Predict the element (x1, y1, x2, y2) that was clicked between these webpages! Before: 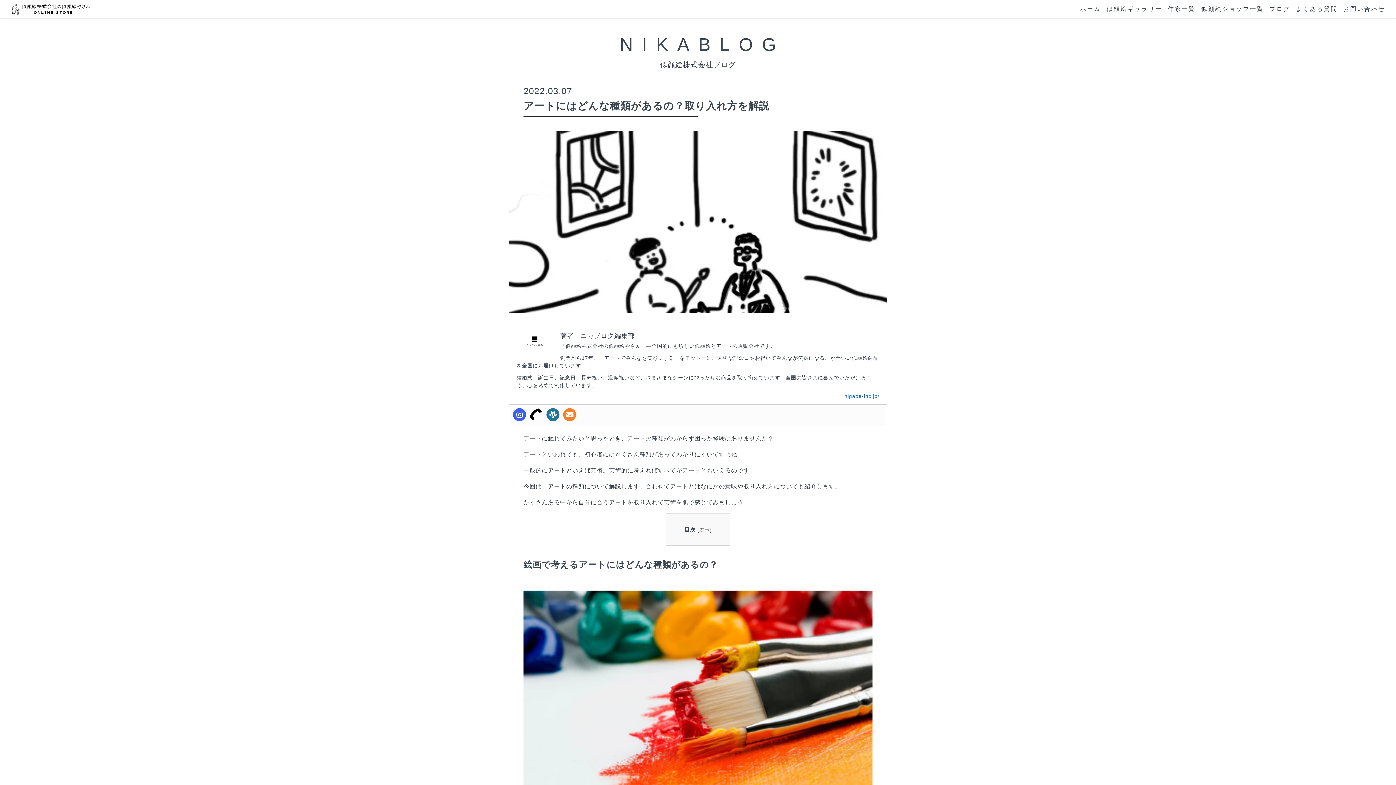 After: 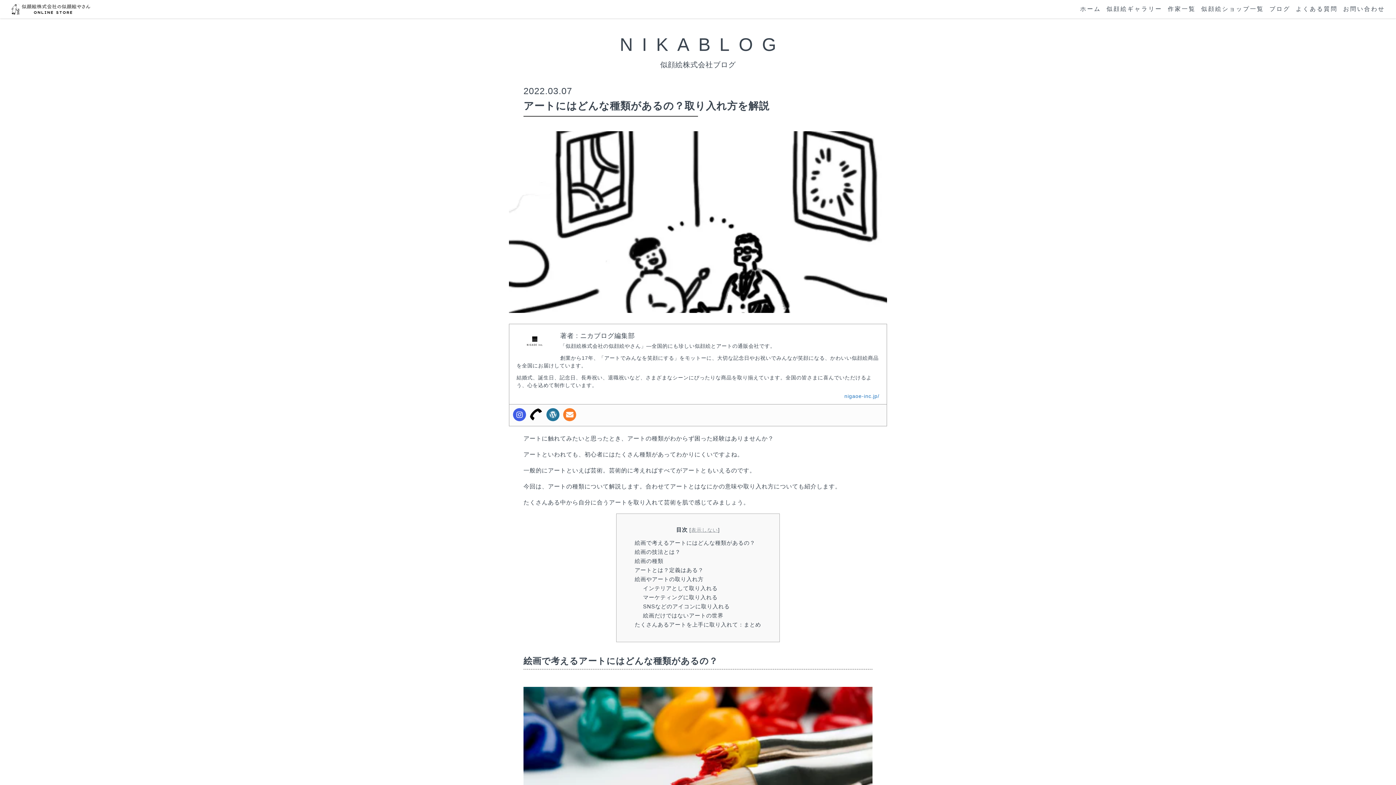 Action: label: 表示 bbox: (699, 527, 710, 533)